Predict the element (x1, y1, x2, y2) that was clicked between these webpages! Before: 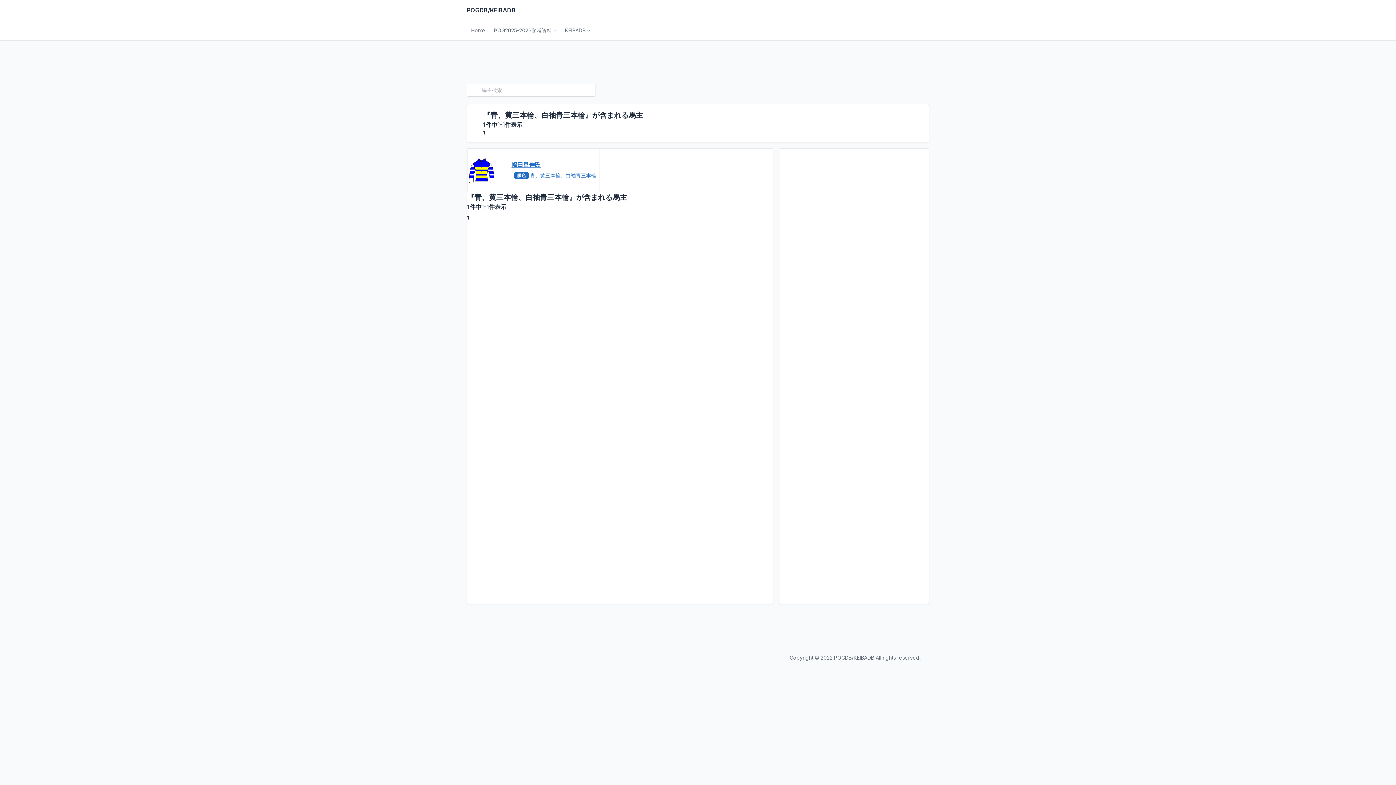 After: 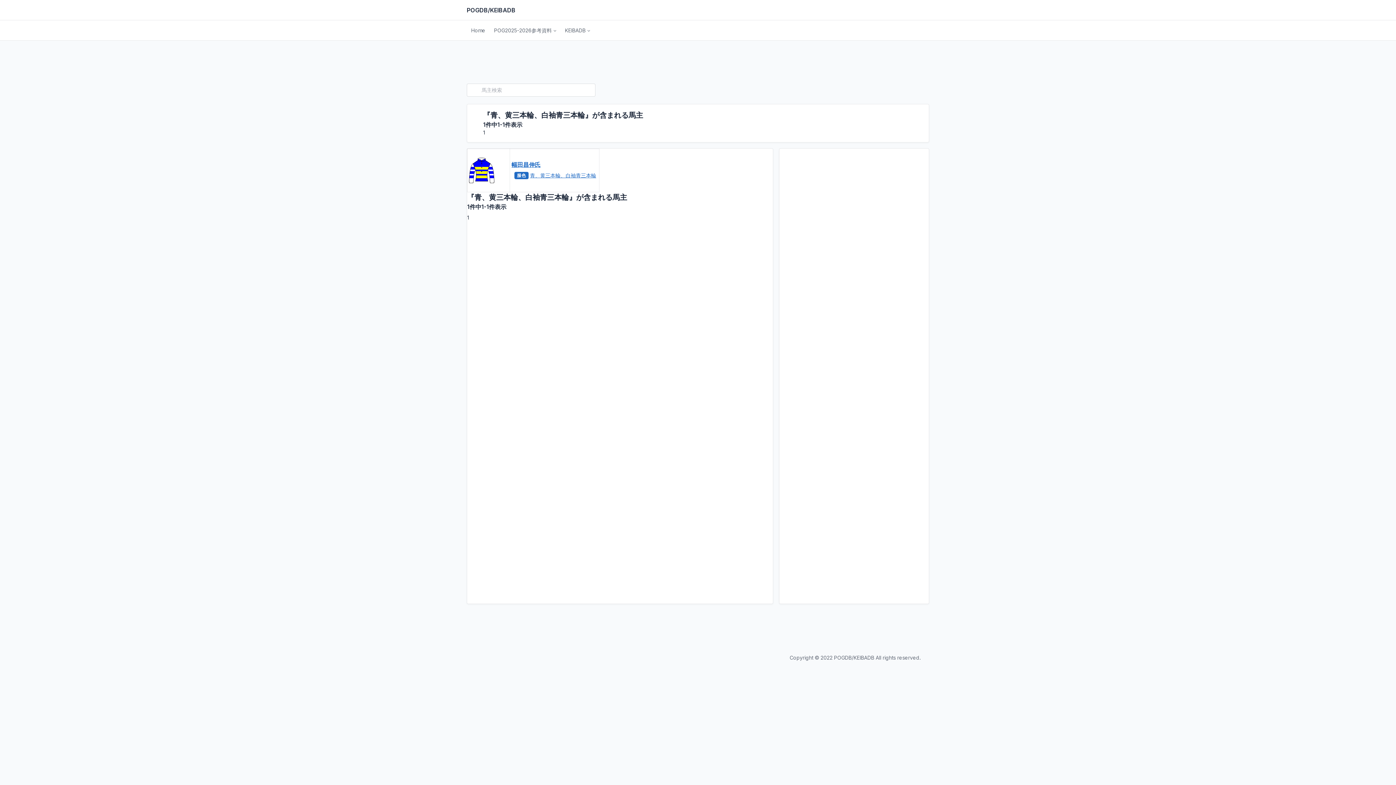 Action: bbox: (530, 172, 596, 178) label: 青、黄三本輪、白袖青三本輪